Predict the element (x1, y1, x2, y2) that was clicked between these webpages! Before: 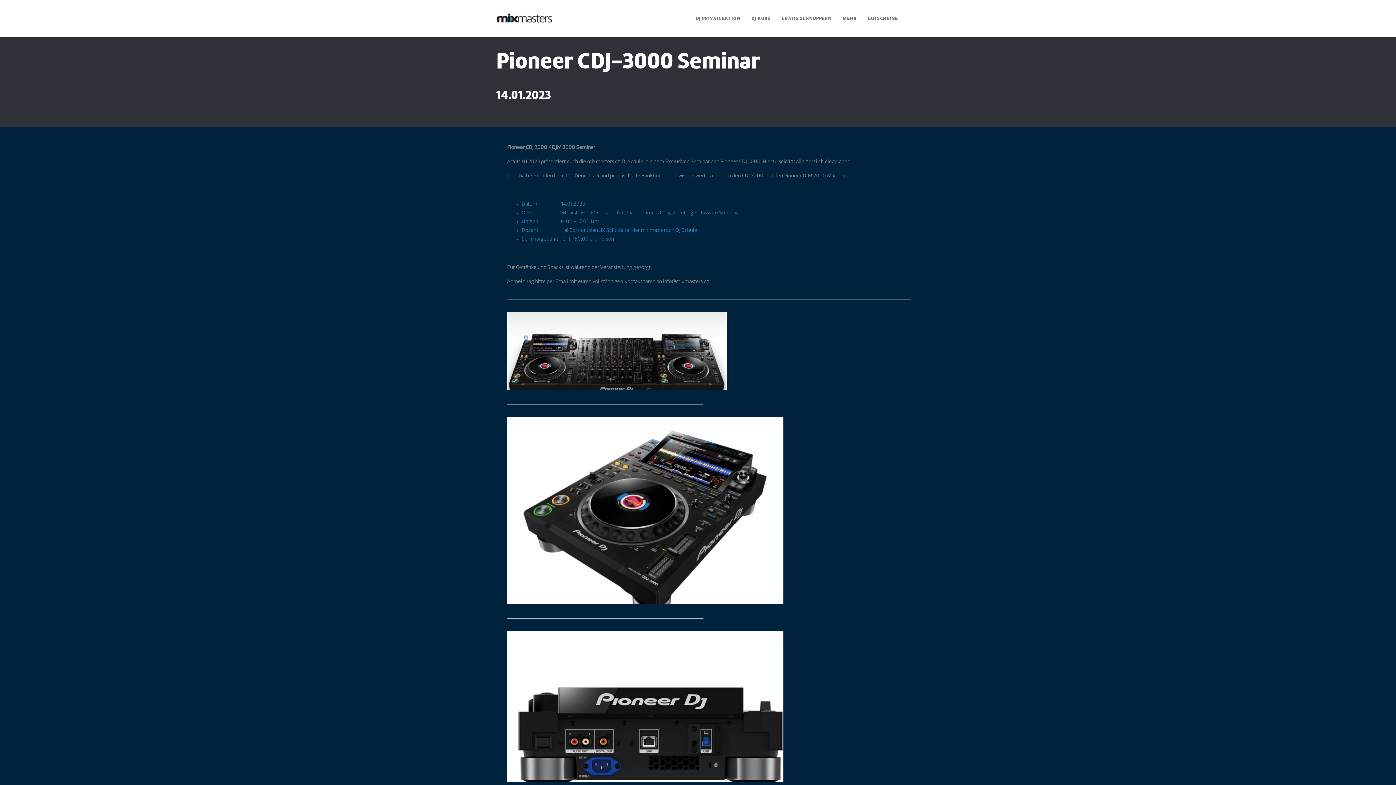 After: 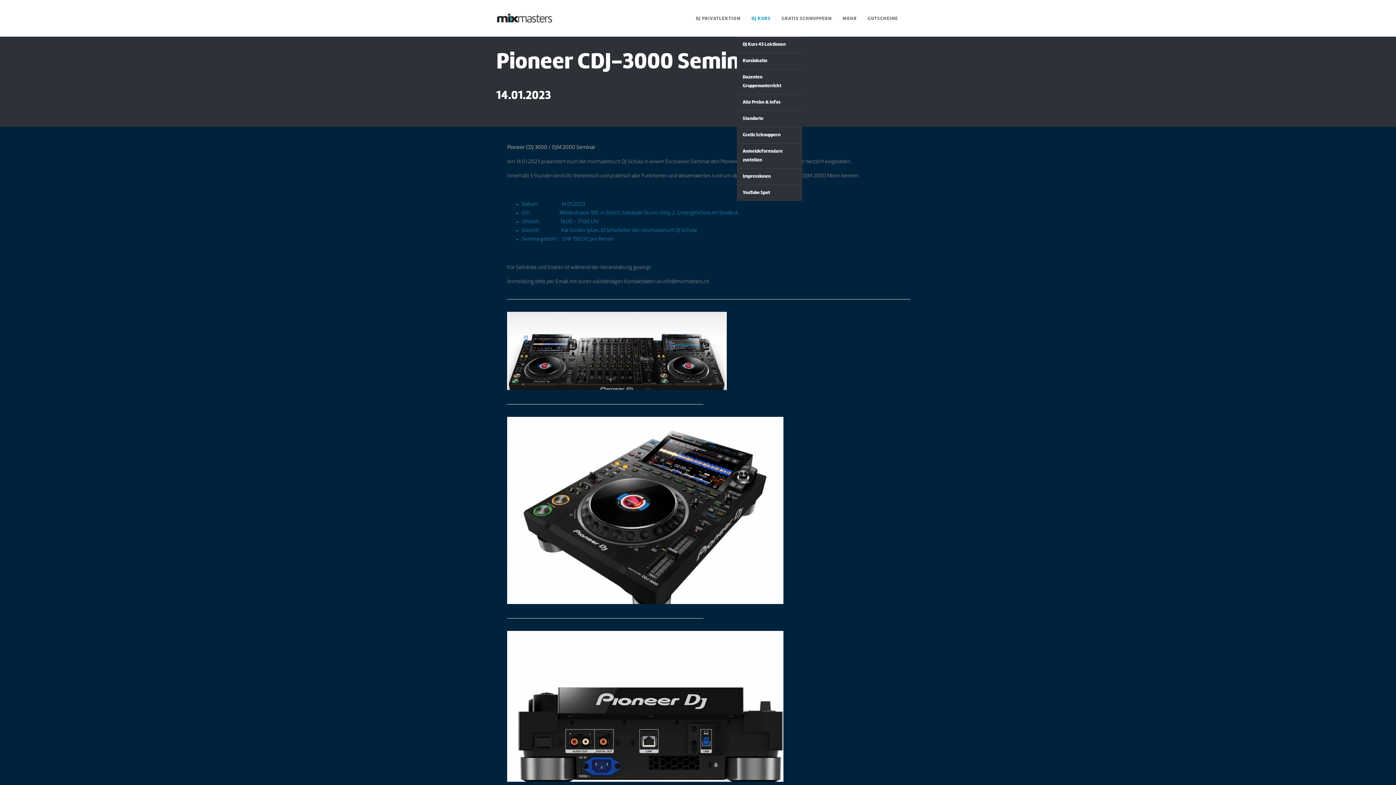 Action: bbox: (746, 14, 776, 23) label: DJ KURS